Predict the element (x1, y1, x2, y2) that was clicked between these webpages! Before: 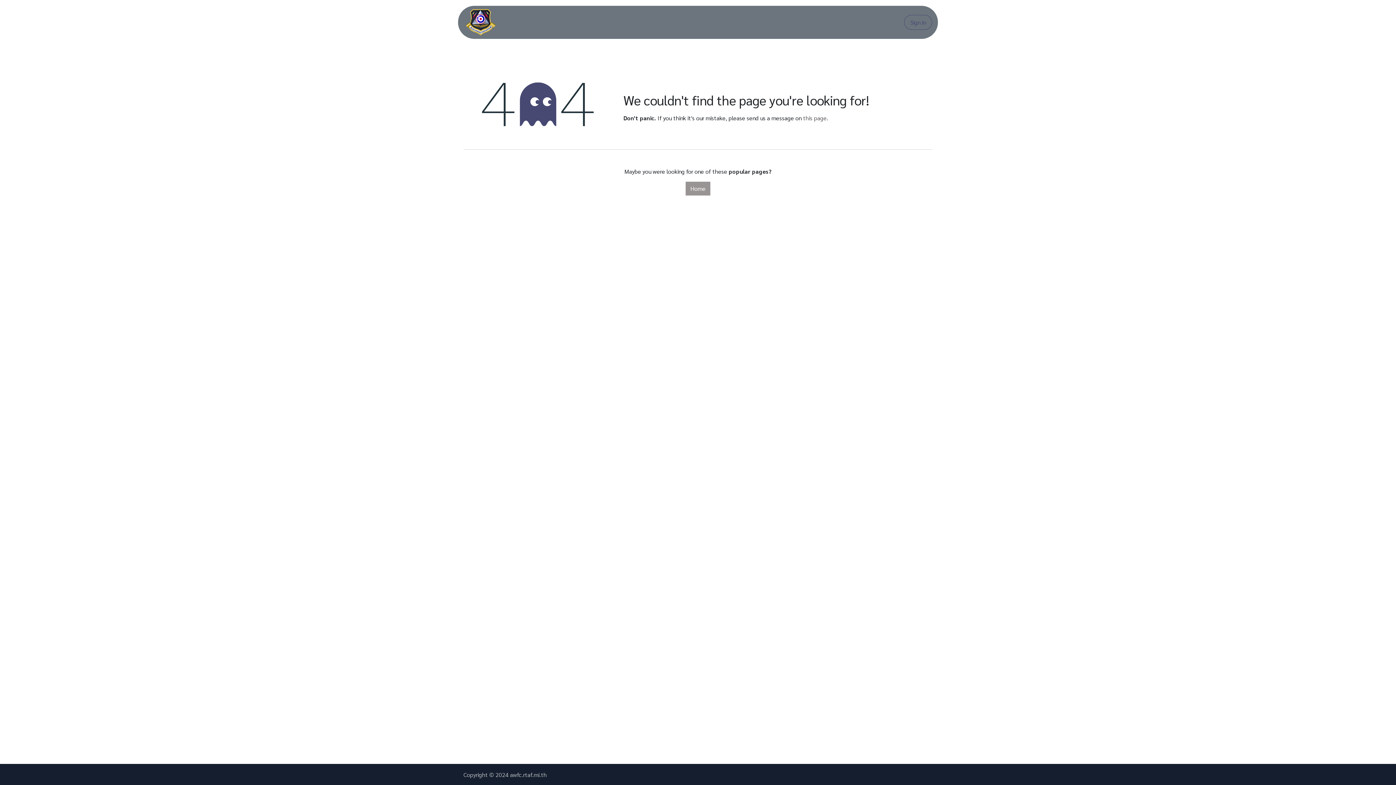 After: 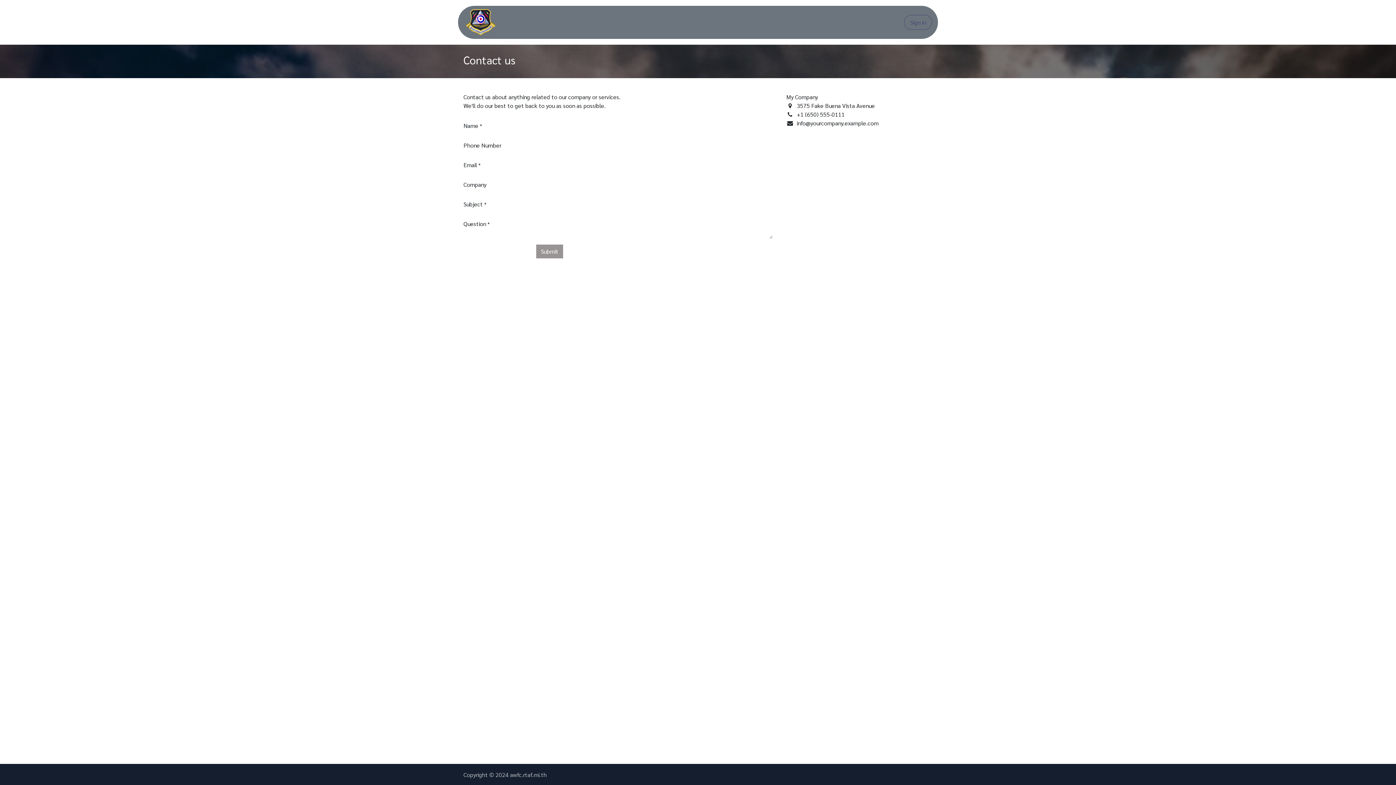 Action: label: this page bbox: (803, 114, 826, 121)